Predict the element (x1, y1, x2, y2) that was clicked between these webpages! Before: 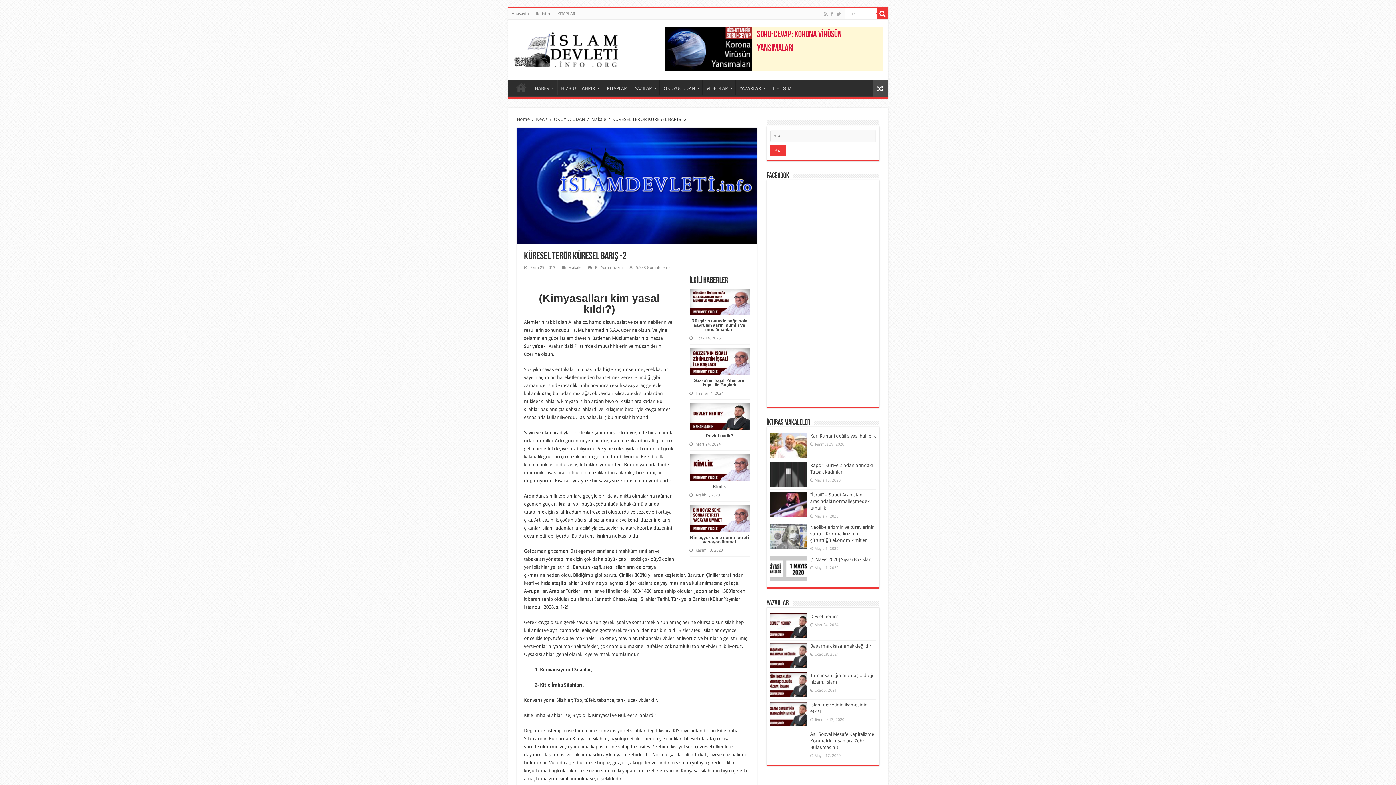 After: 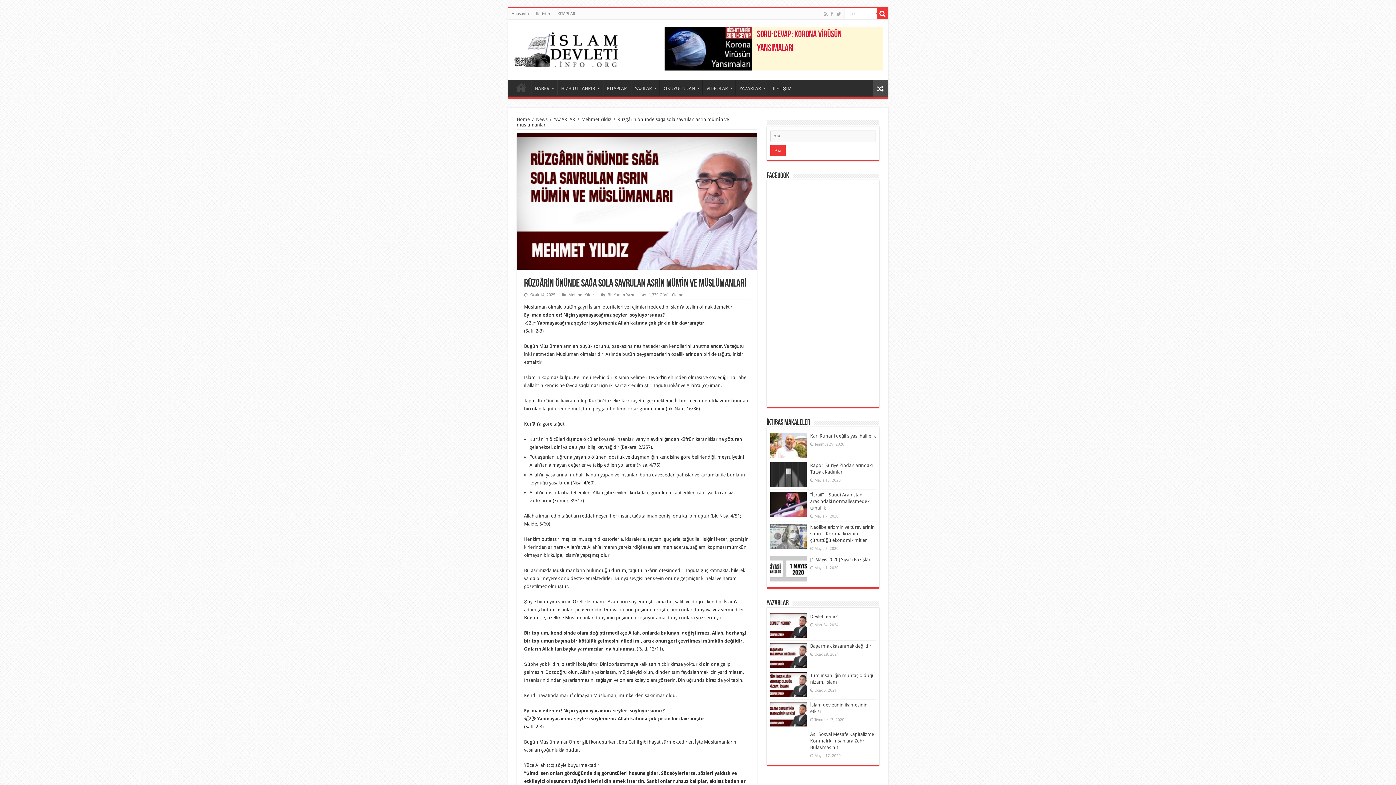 Action: bbox: (689, 288, 749, 315) label:  